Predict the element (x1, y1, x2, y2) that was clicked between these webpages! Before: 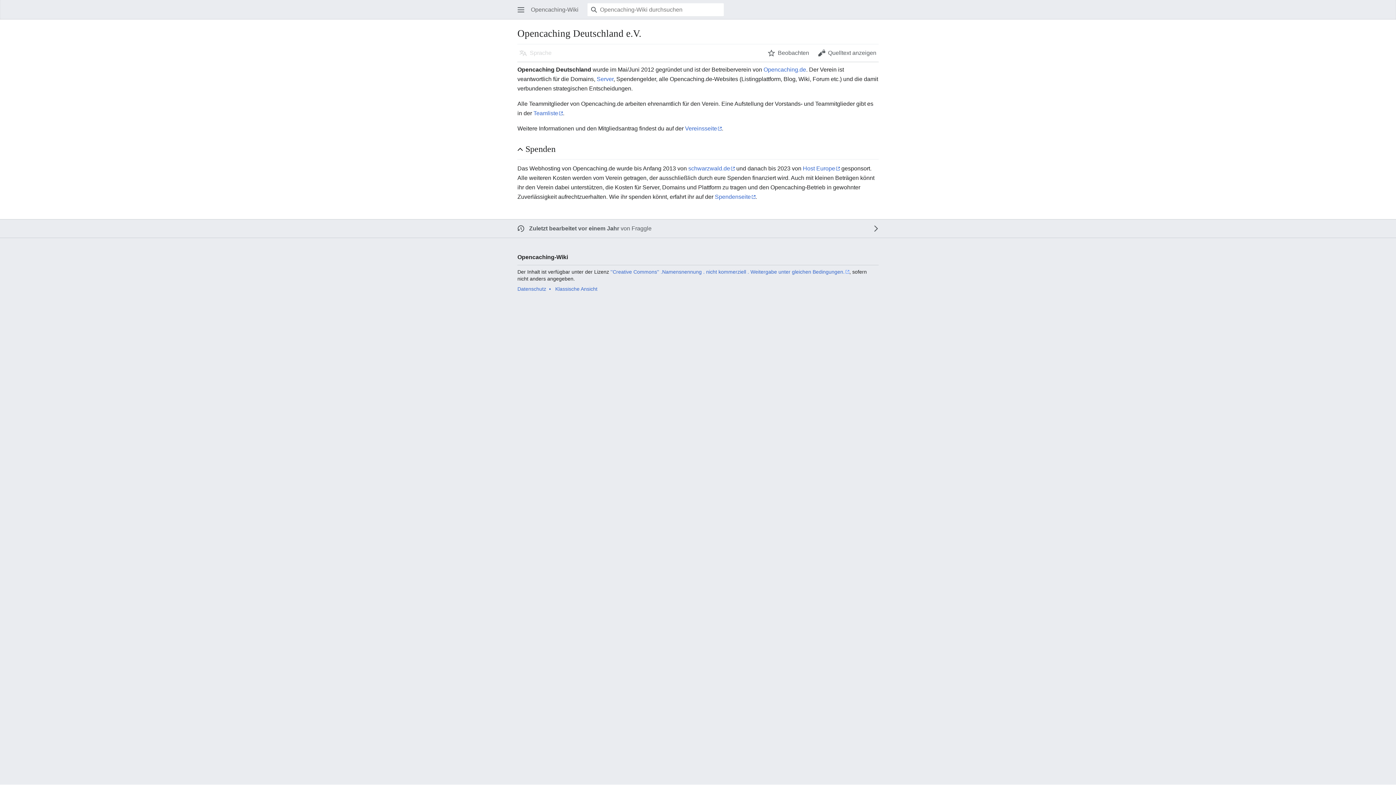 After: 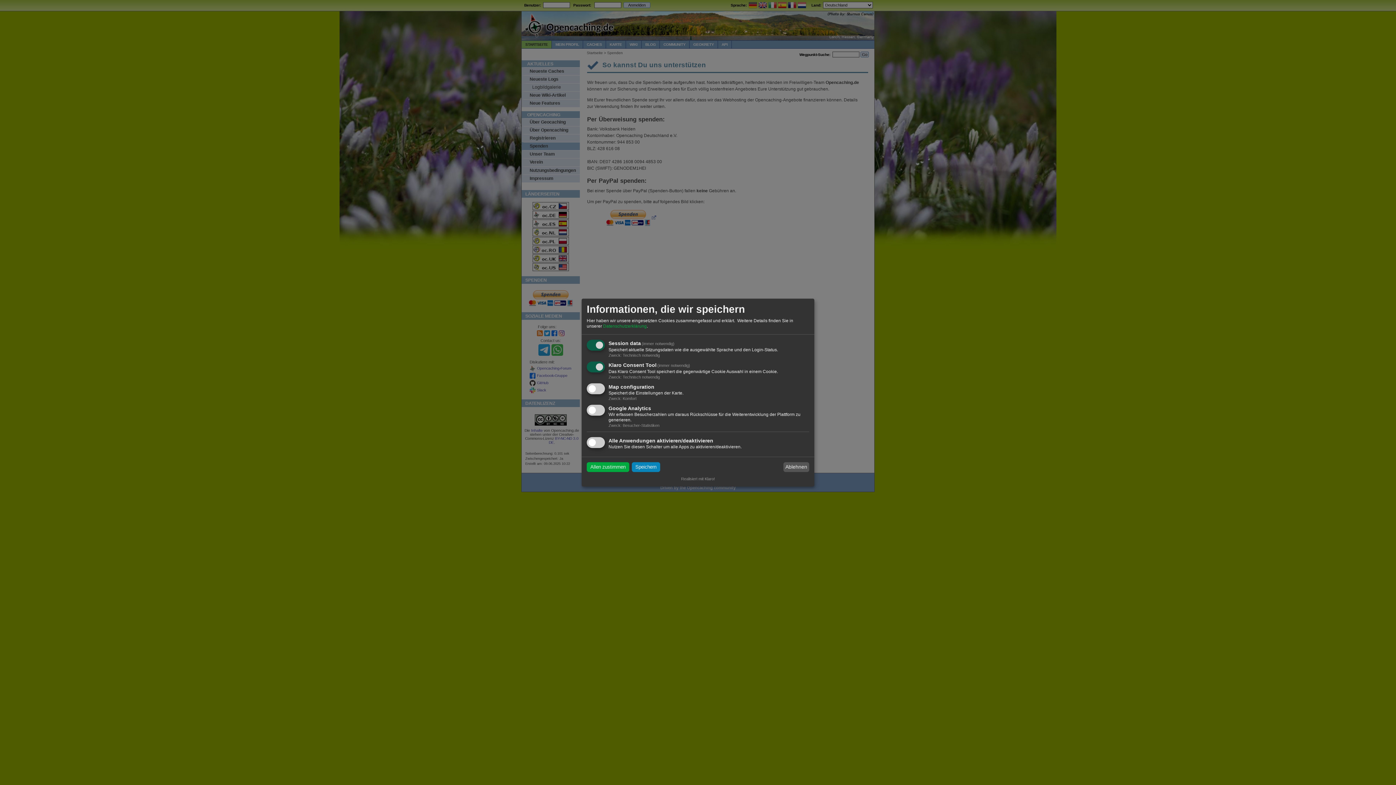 Action: bbox: (715, 193, 755, 200) label: Spendenseite